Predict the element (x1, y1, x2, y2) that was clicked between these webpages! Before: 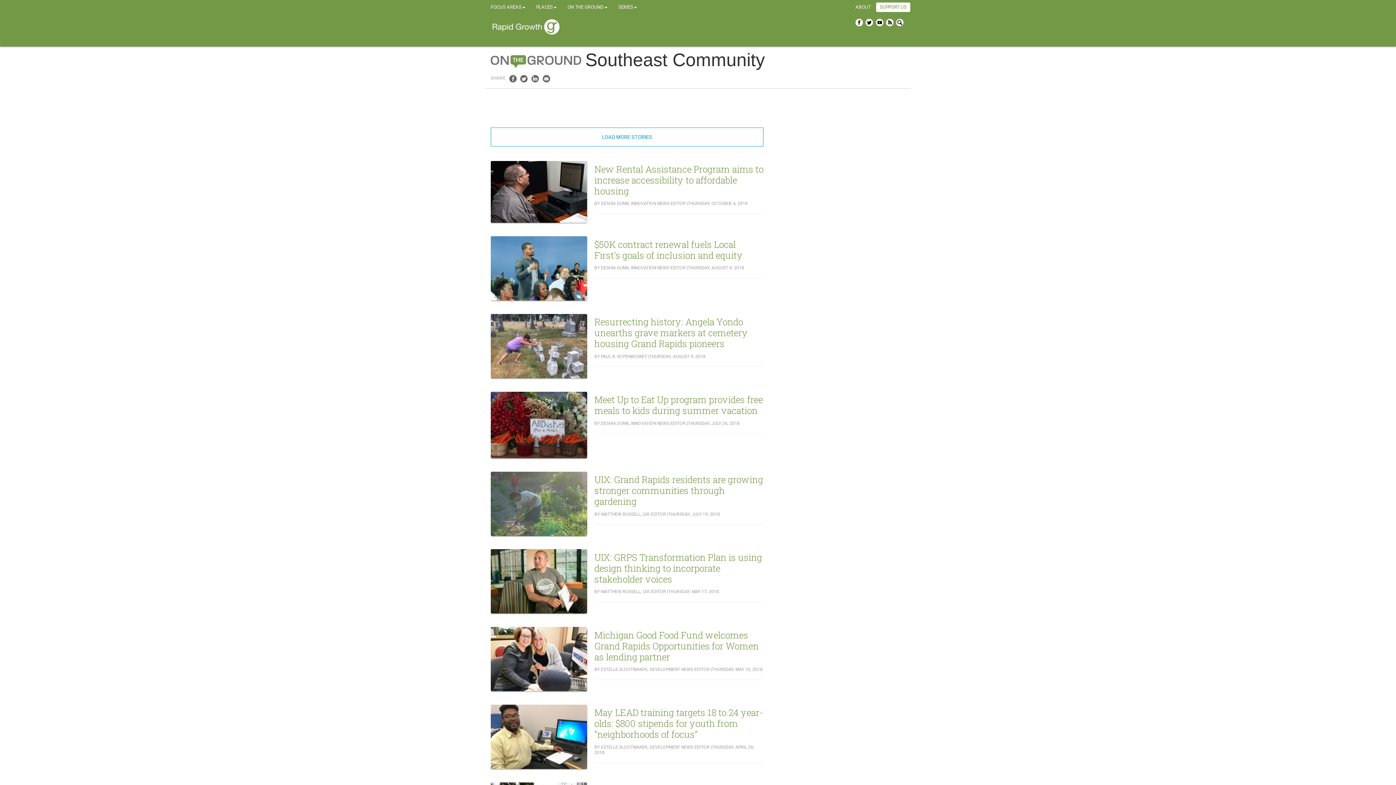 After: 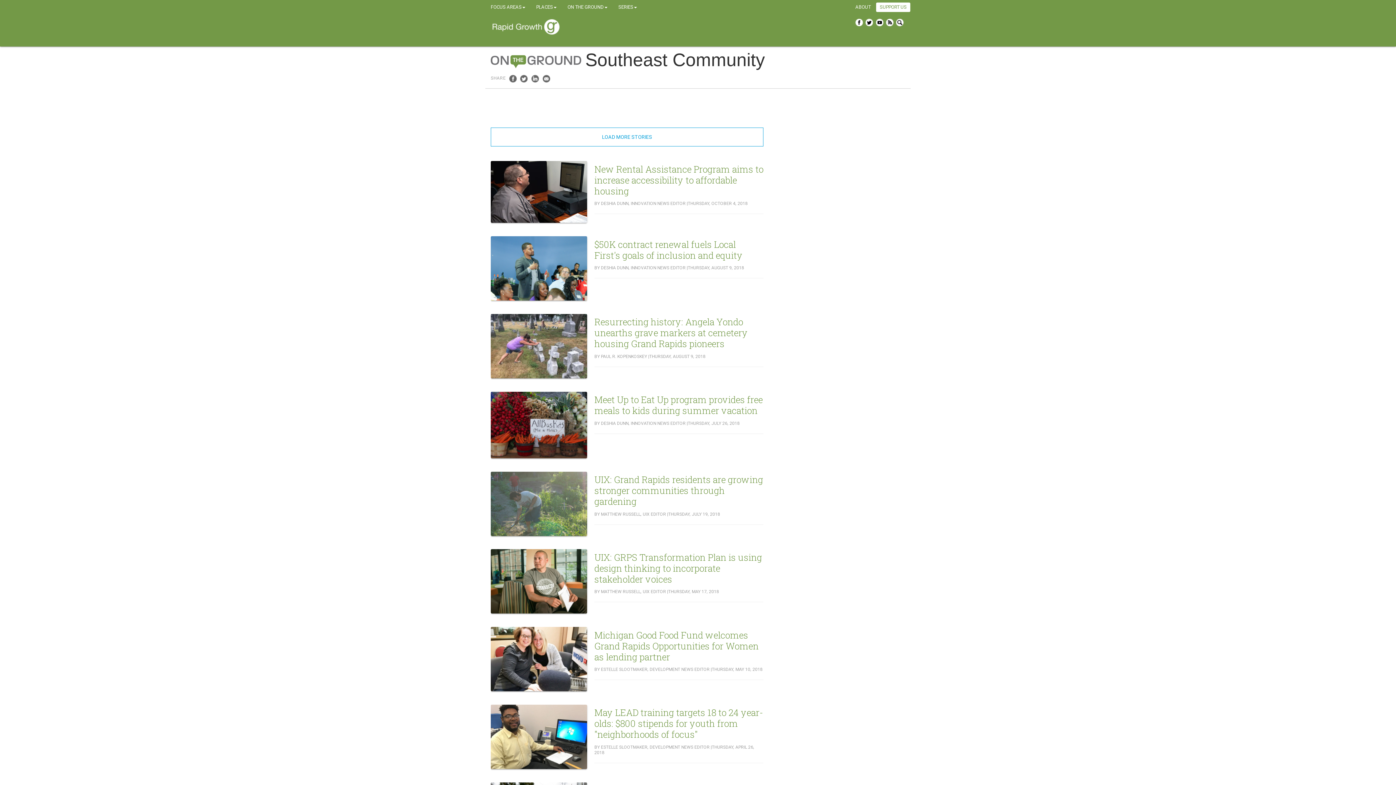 Action: bbox: (530, 74, 539, 81)